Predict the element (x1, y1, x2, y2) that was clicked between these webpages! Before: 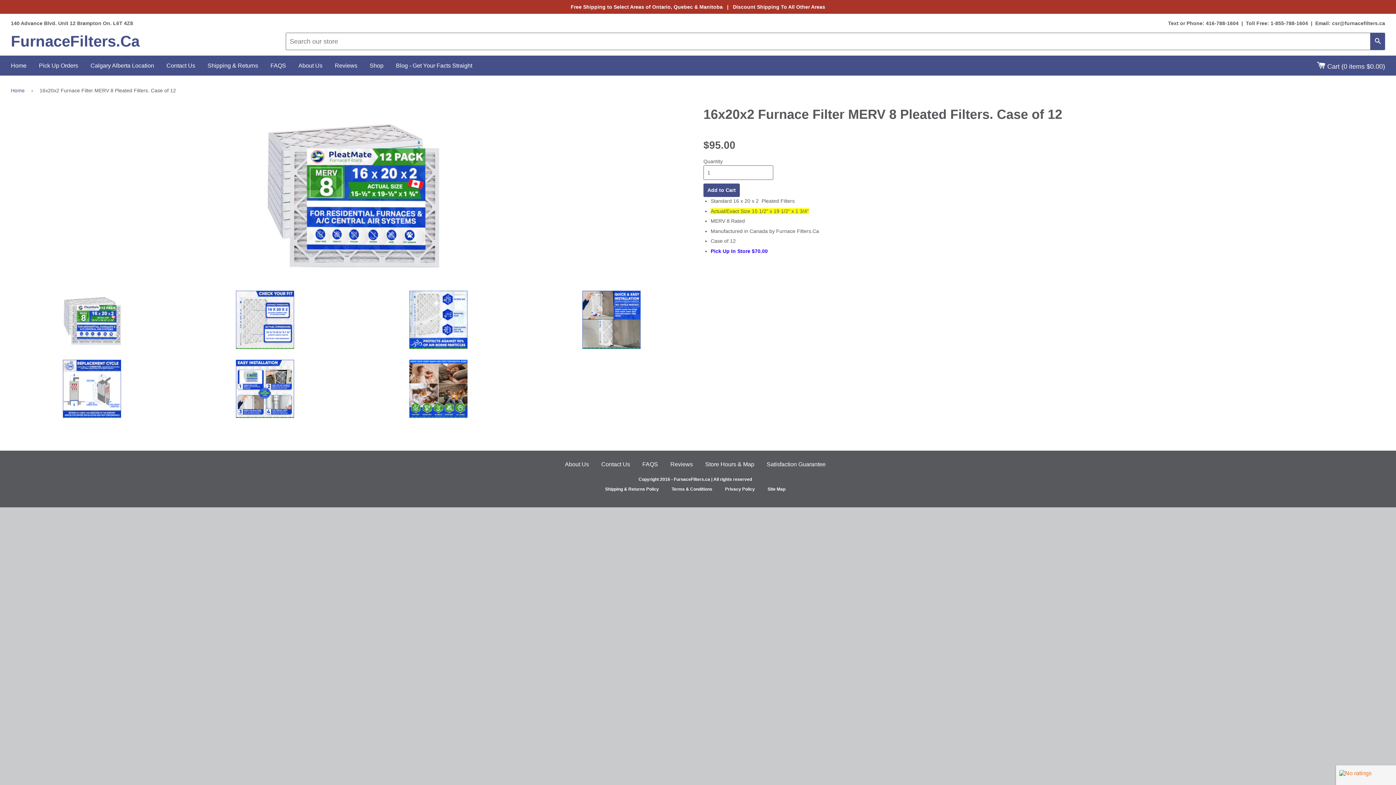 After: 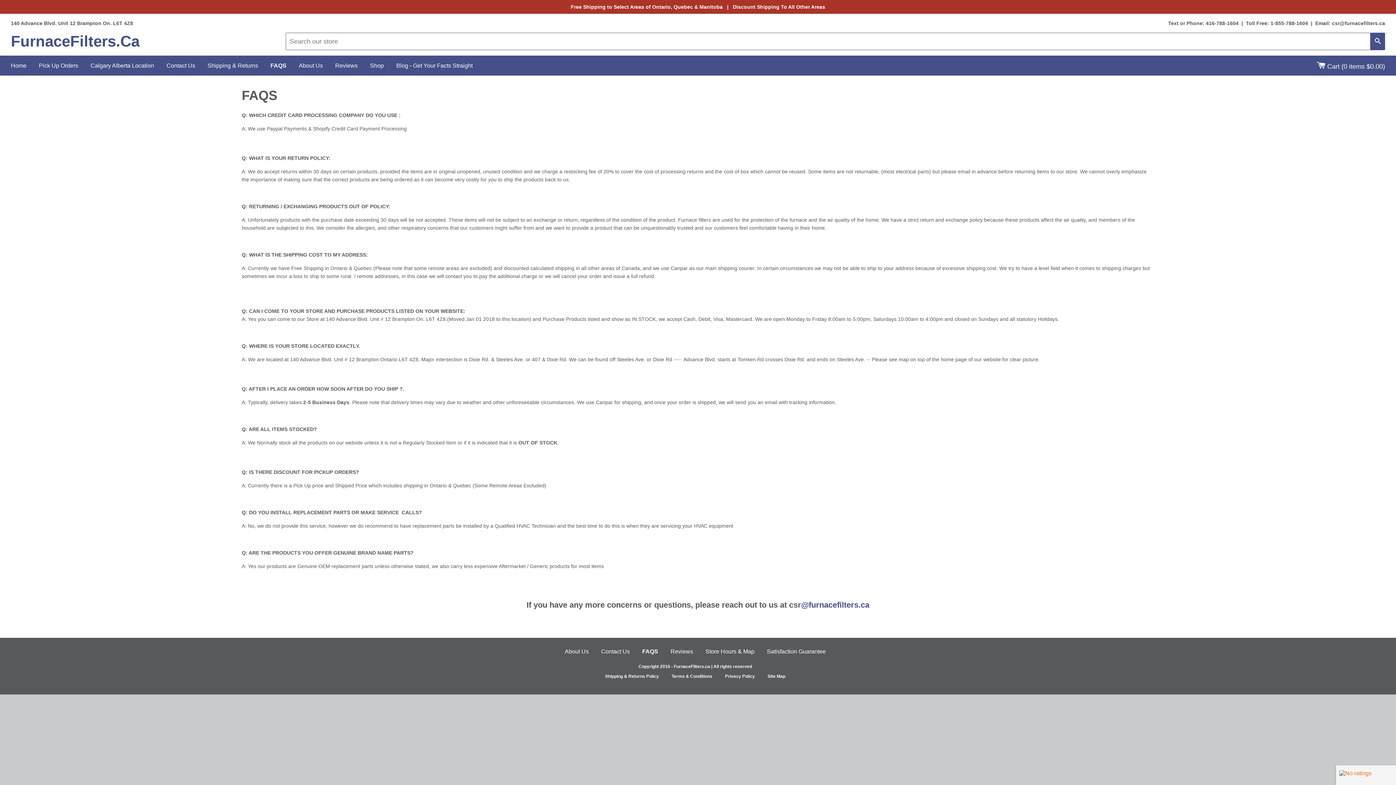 Action: bbox: (637, 458, 663, 470) label: FAQS